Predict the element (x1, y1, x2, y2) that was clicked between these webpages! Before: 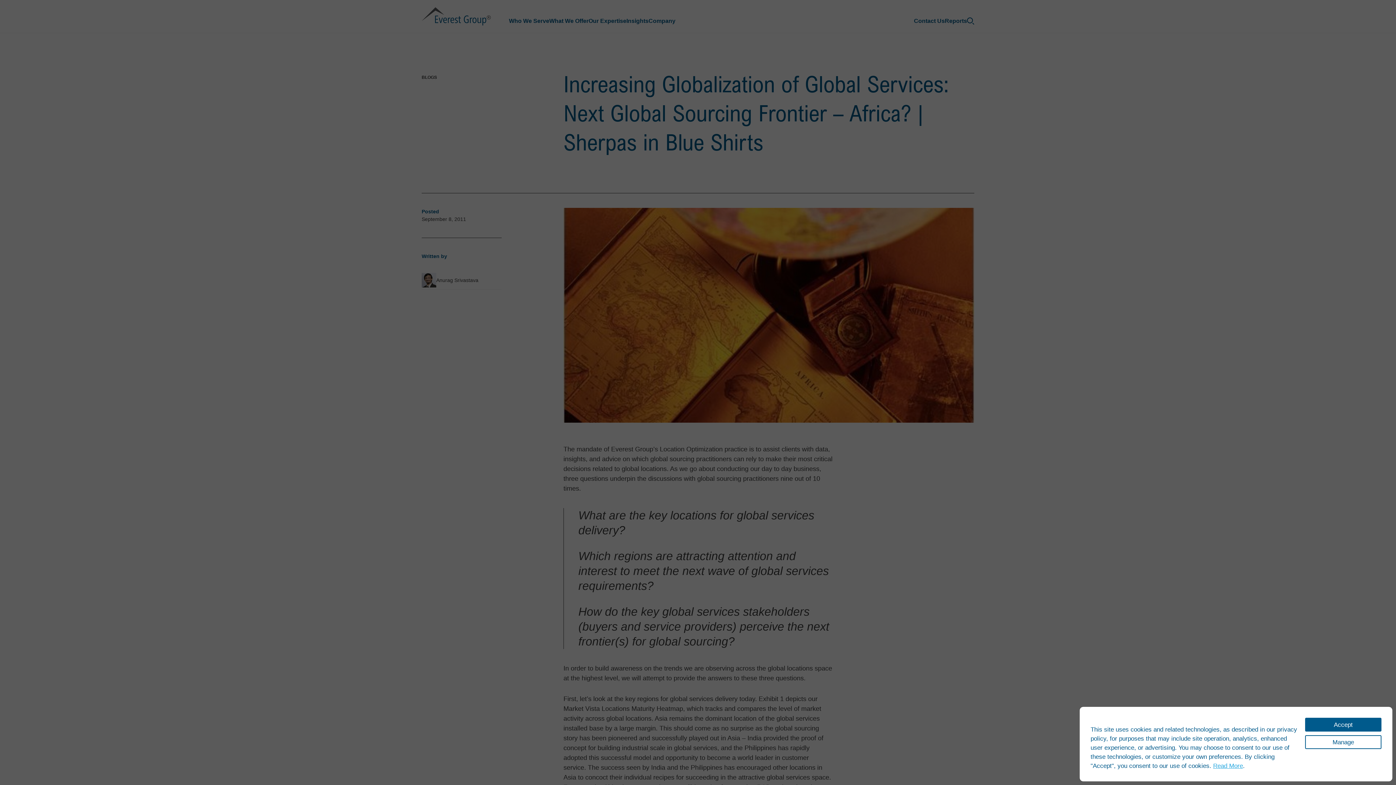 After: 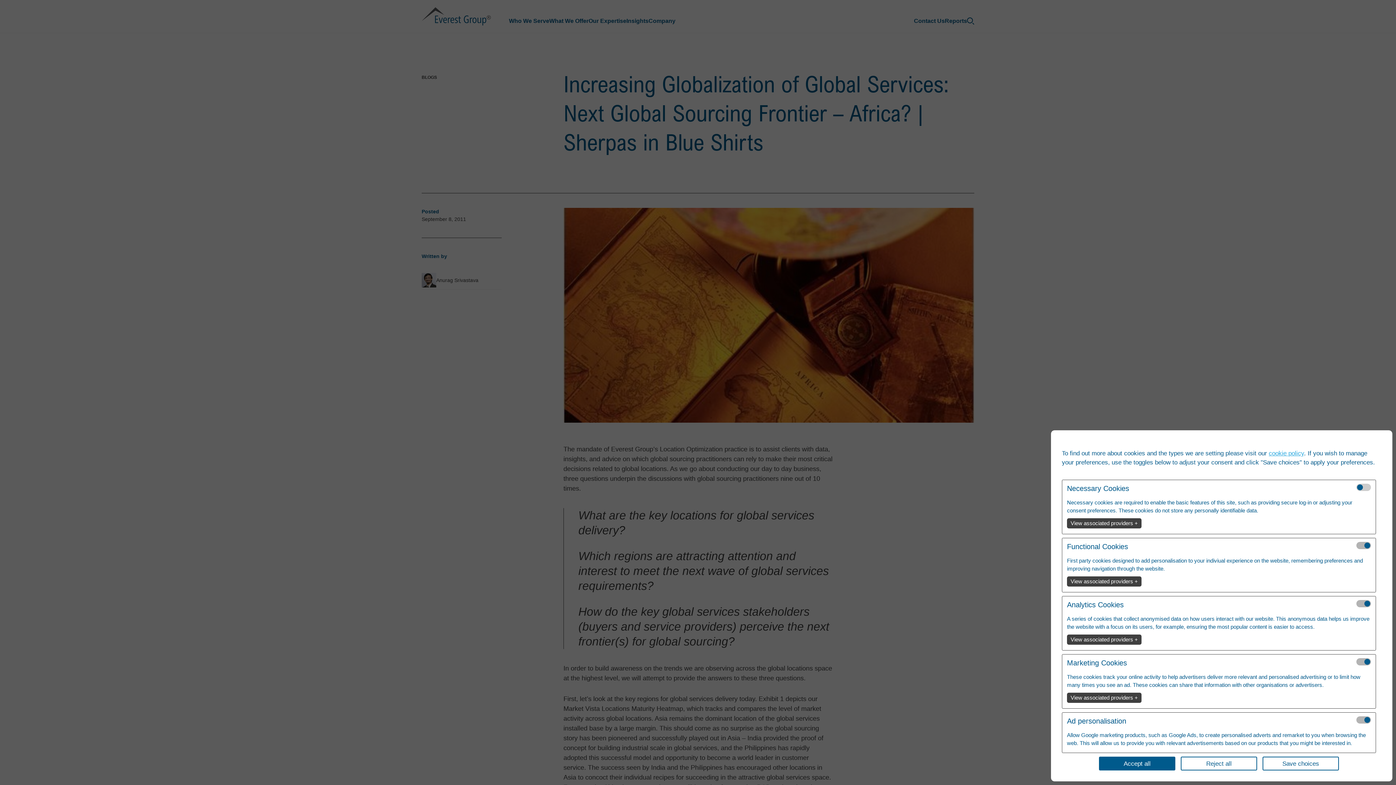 Action: label: Manage bbox: (1305, 735, 1381, 749)